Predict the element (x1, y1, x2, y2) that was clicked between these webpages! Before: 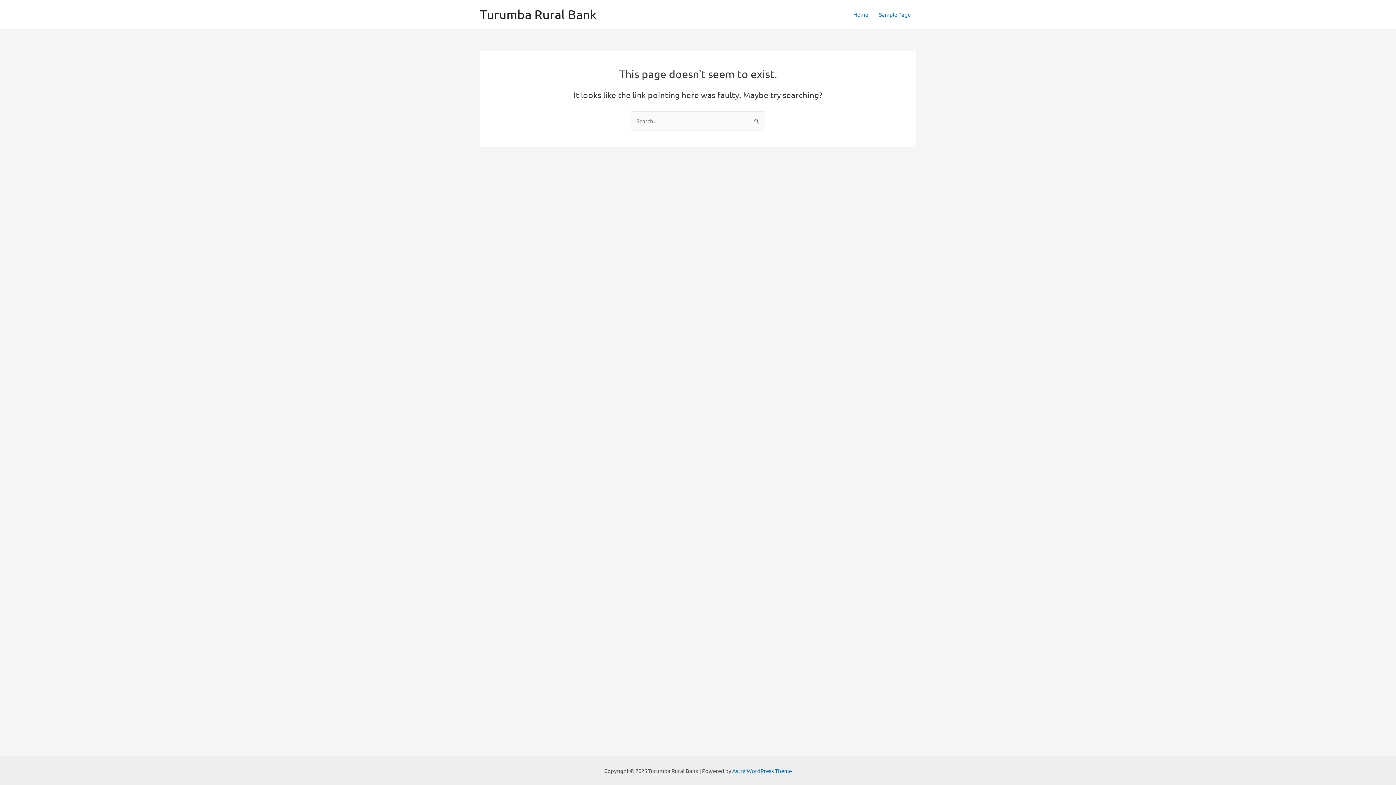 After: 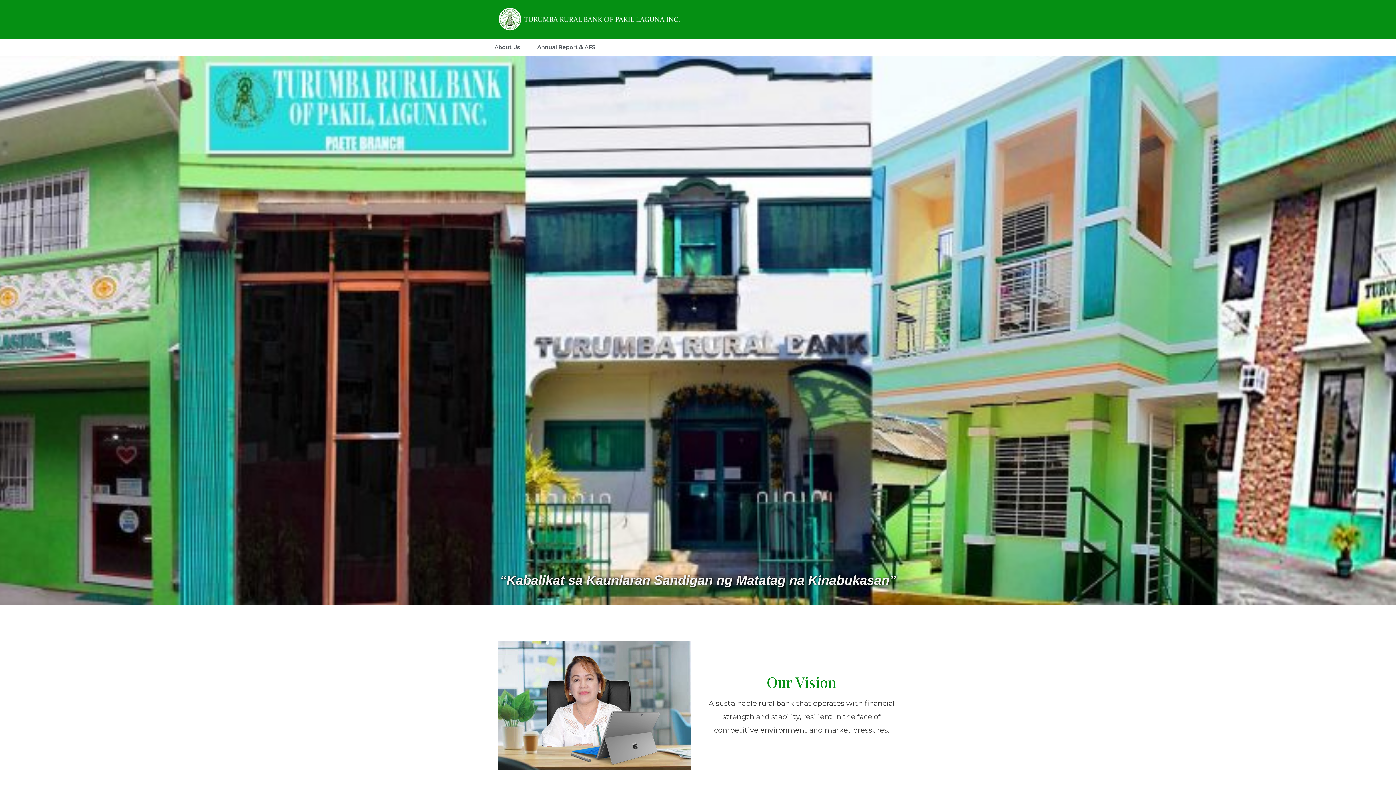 Action: label: Turumba Rural Bank bbox: (480, 6, 596, 21)